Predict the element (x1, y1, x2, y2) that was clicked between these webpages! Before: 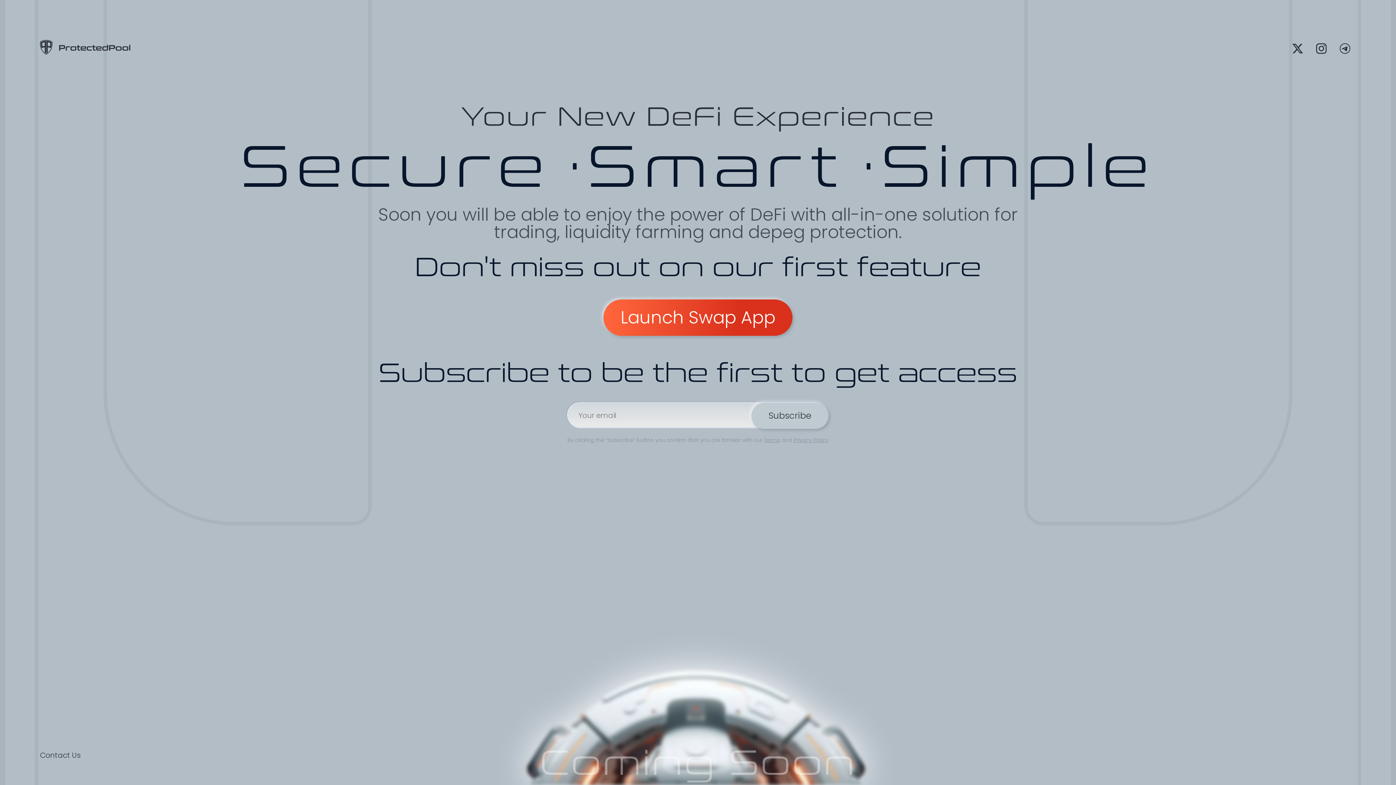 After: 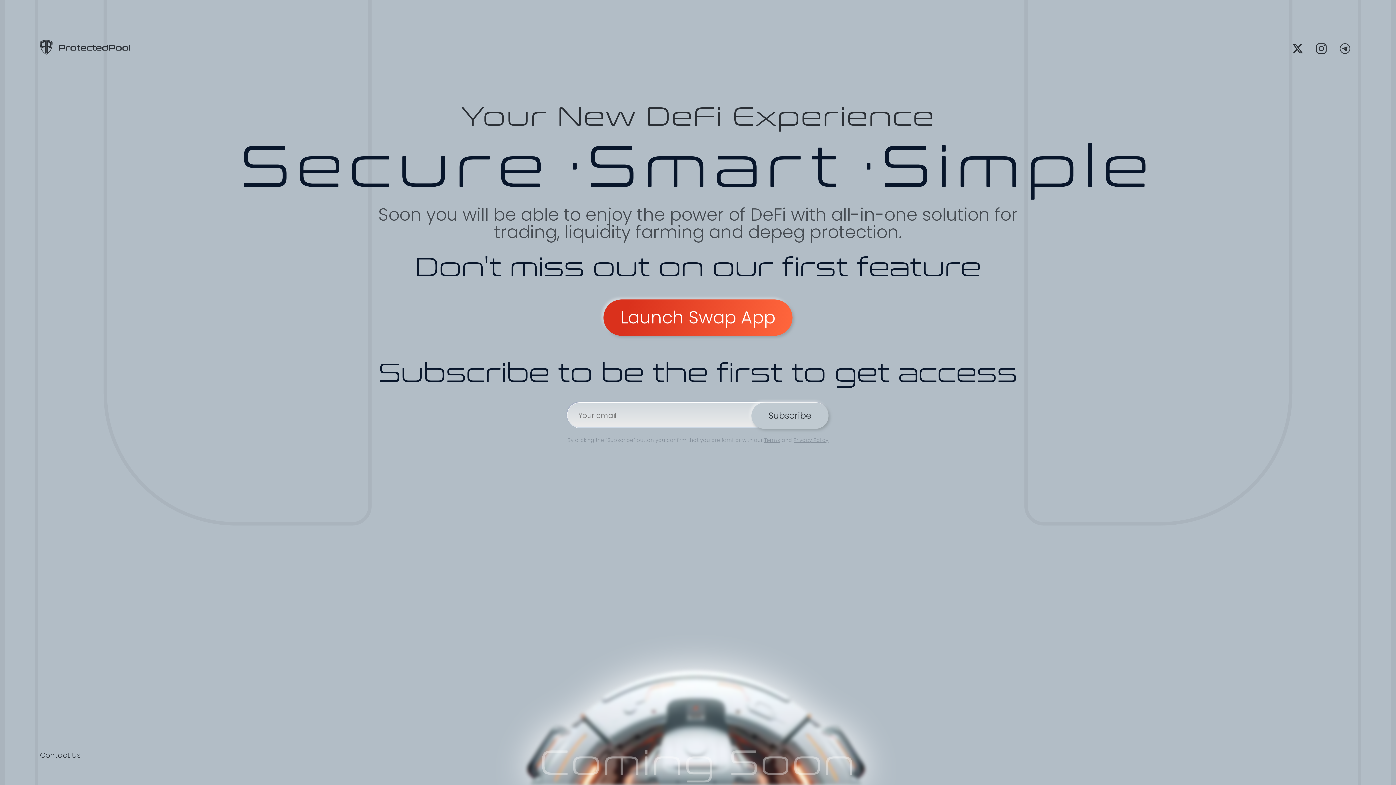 Action: bbox: (603, 282, 792, 336) label: Launch Swap App